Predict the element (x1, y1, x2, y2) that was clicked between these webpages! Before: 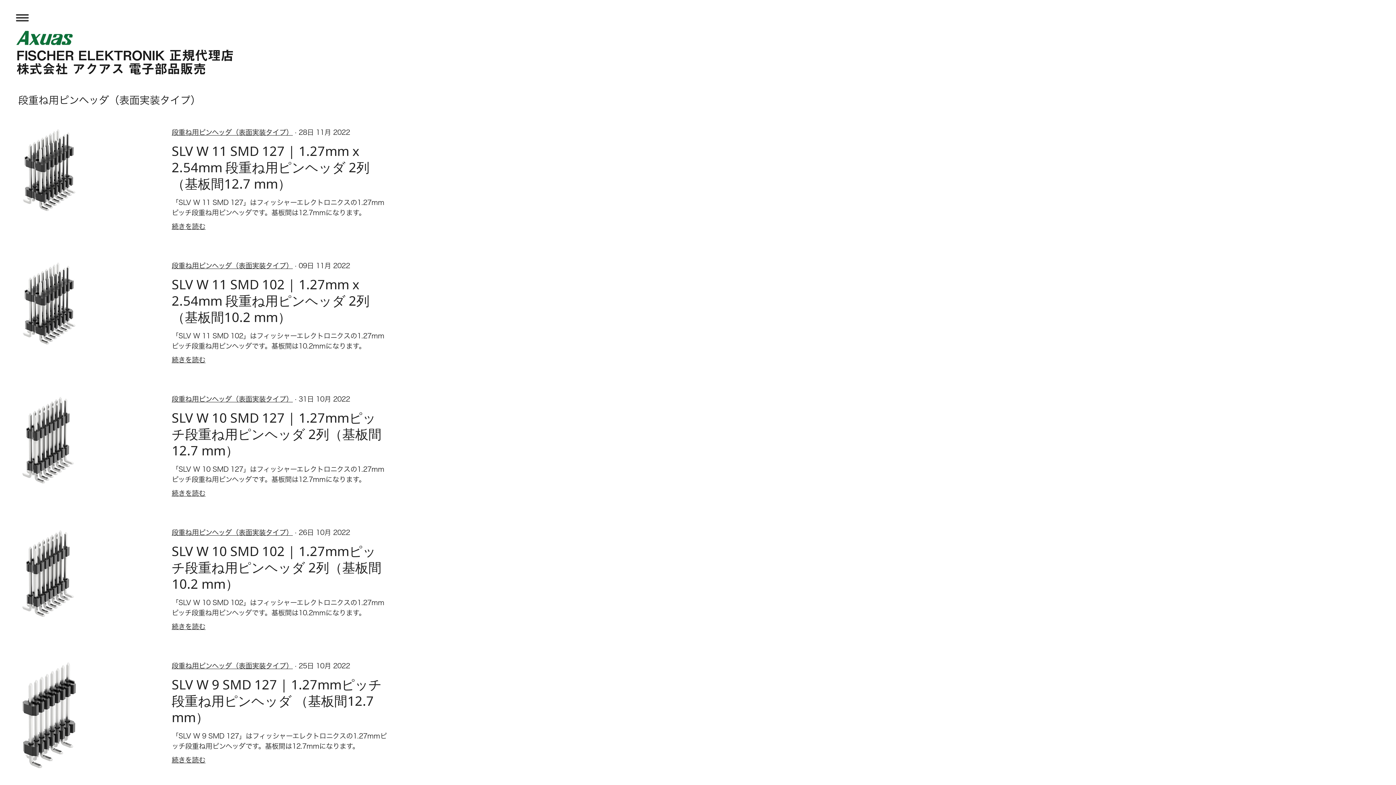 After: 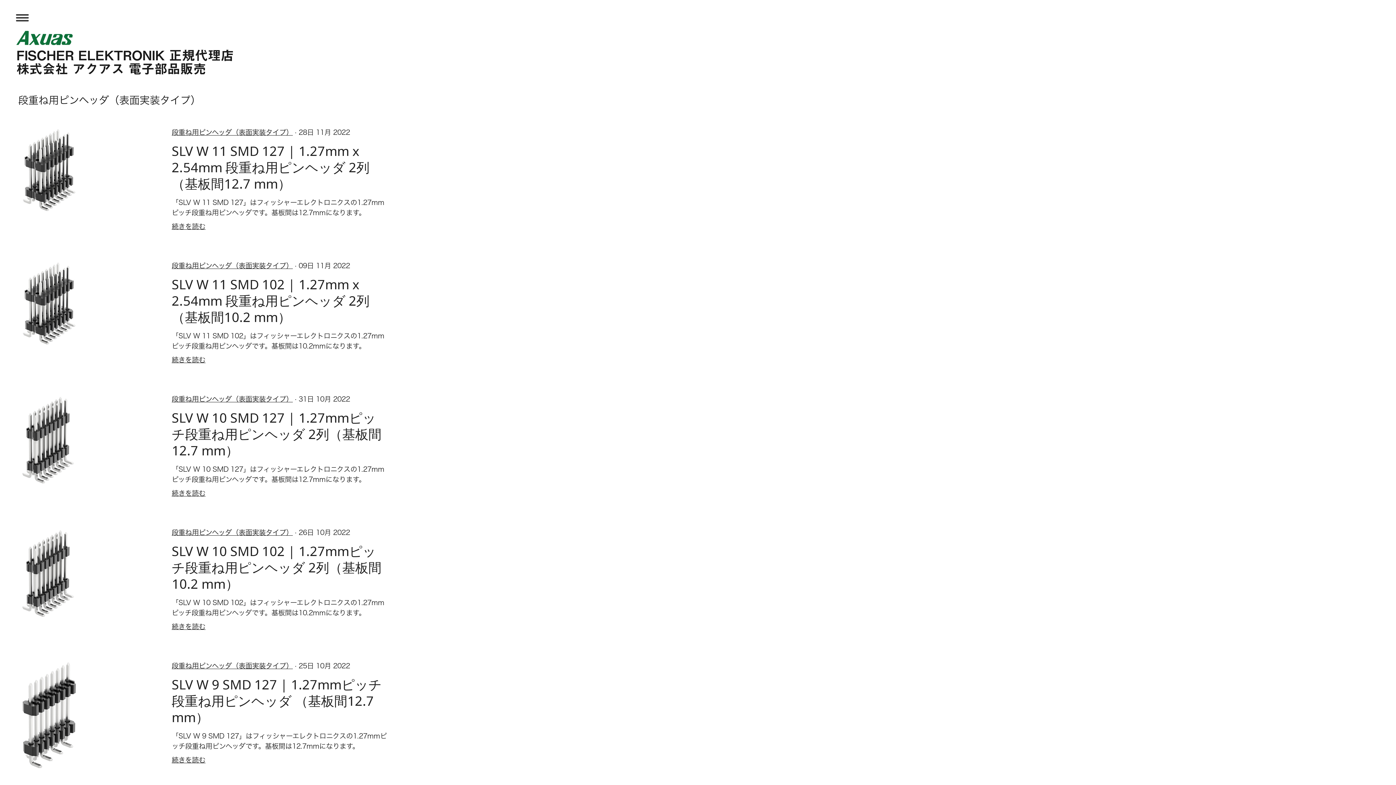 Action: label: 段重ね用ピンヘッダ（表面実装タイプ） bbox: (171, 262, 292, 269)